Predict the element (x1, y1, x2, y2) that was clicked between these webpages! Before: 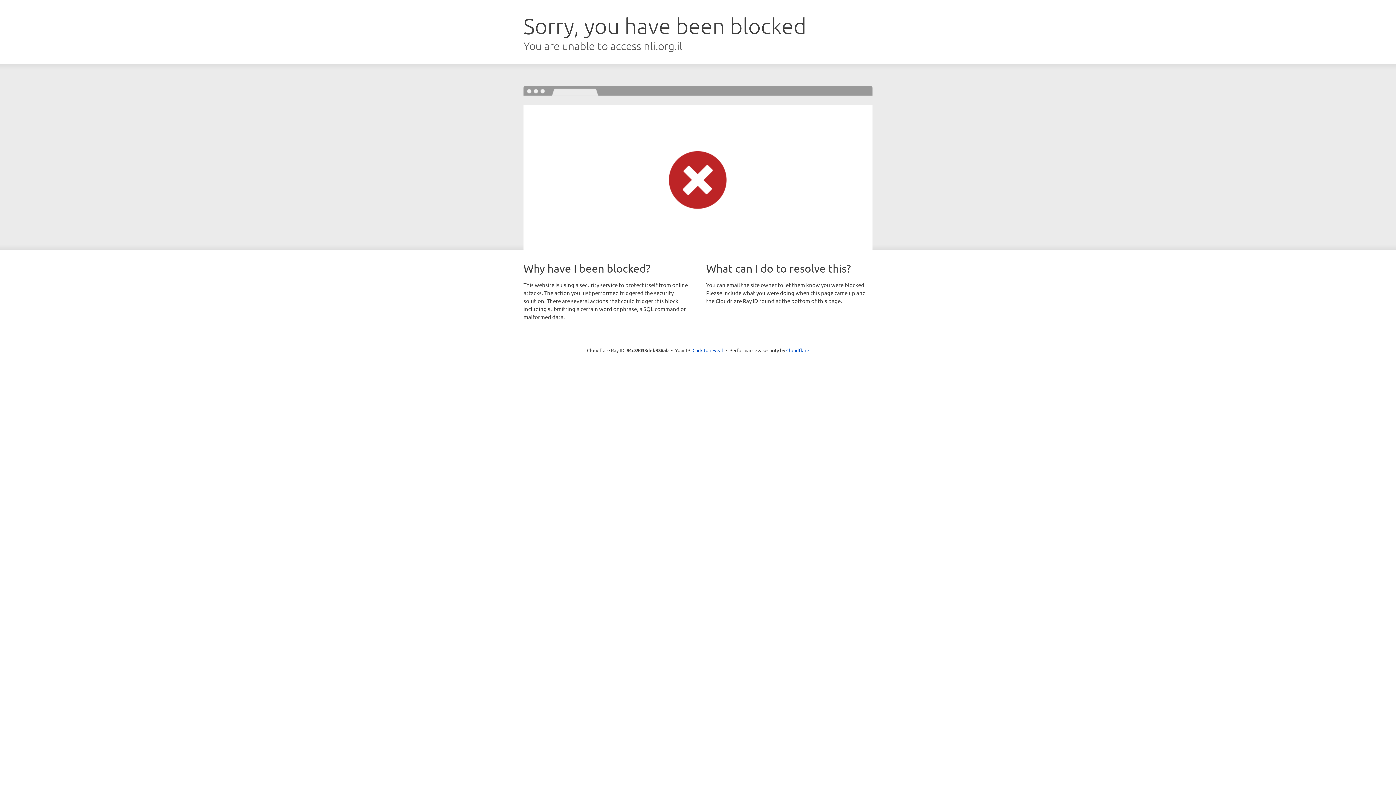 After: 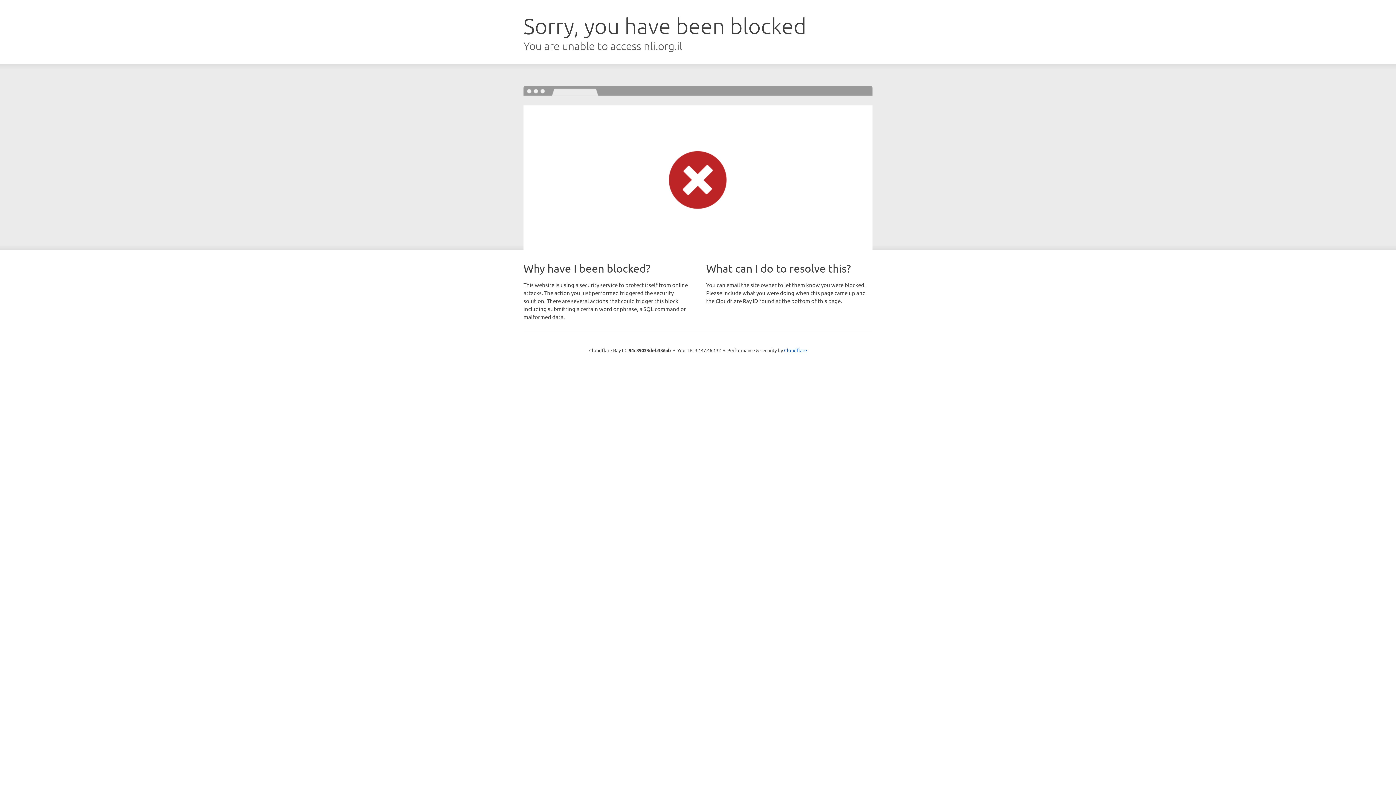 Action: label: Click to reveal bbox: (692, 346, 723, 353)